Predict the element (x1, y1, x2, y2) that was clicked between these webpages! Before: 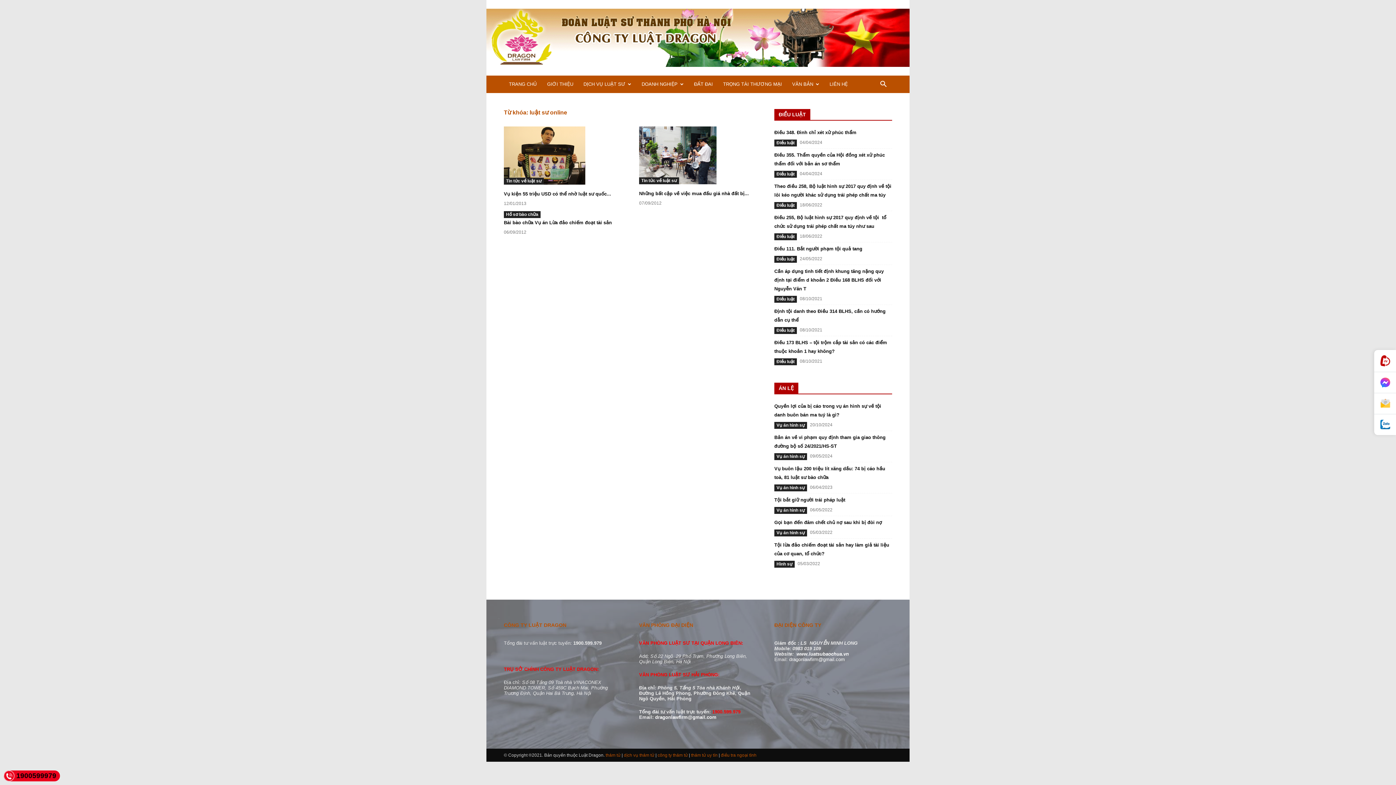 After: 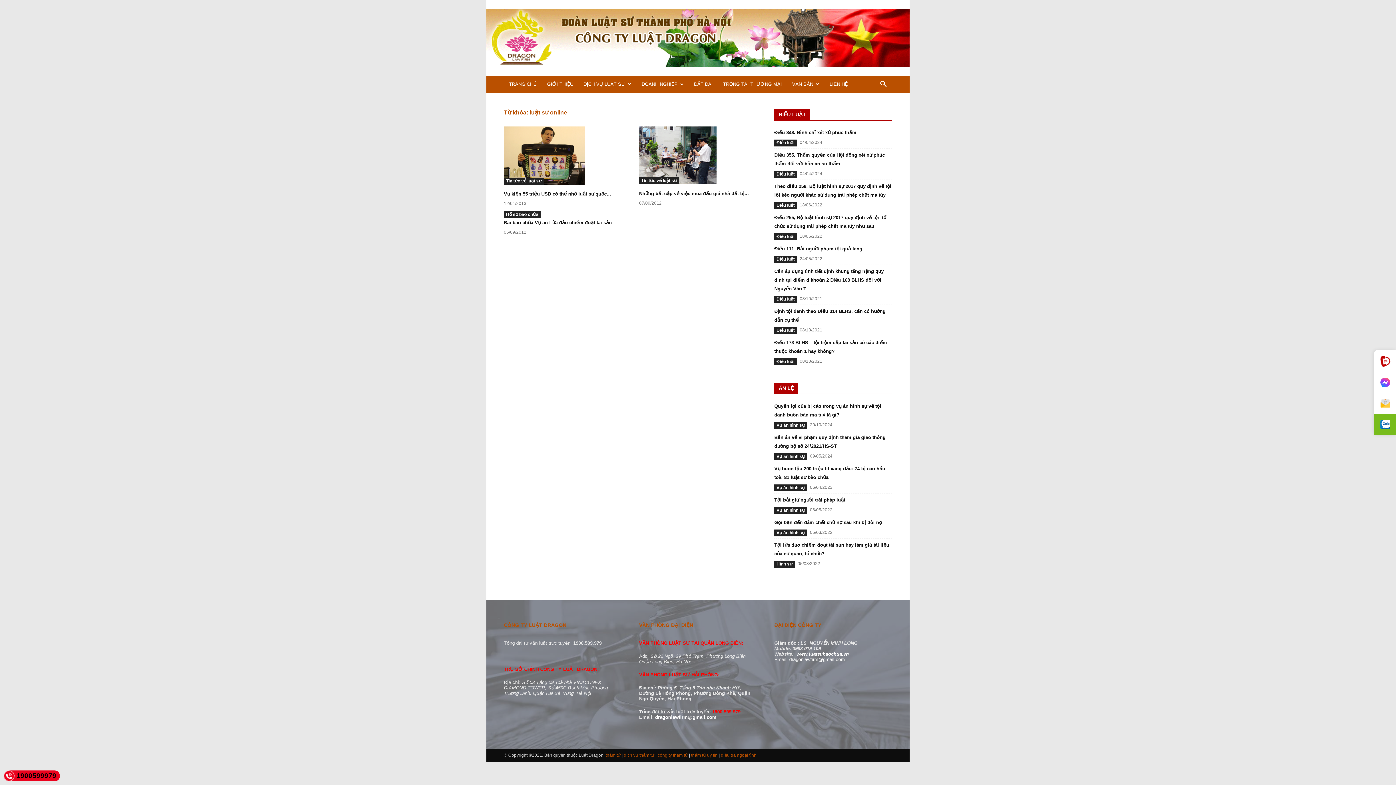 Action: bbox: (1374, 414, 1396, 435)